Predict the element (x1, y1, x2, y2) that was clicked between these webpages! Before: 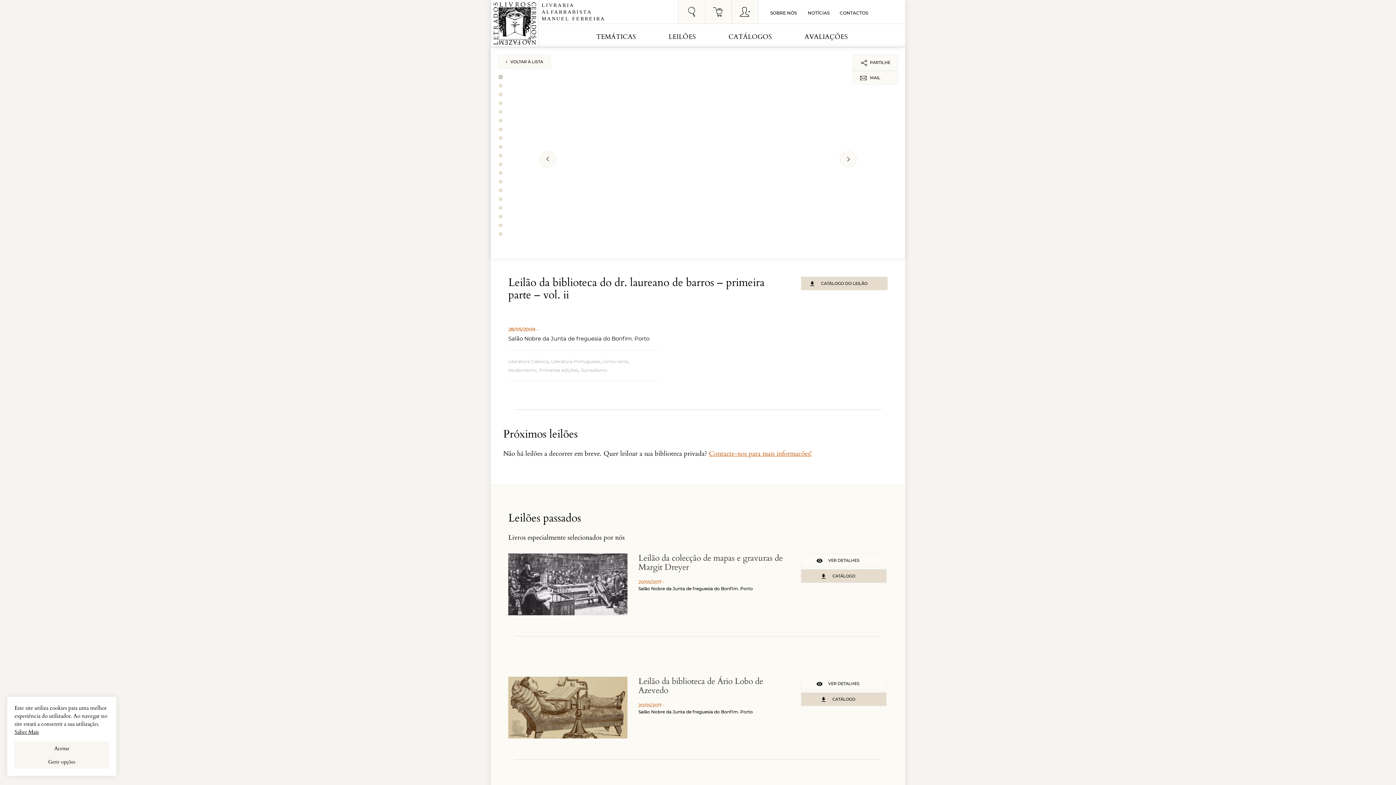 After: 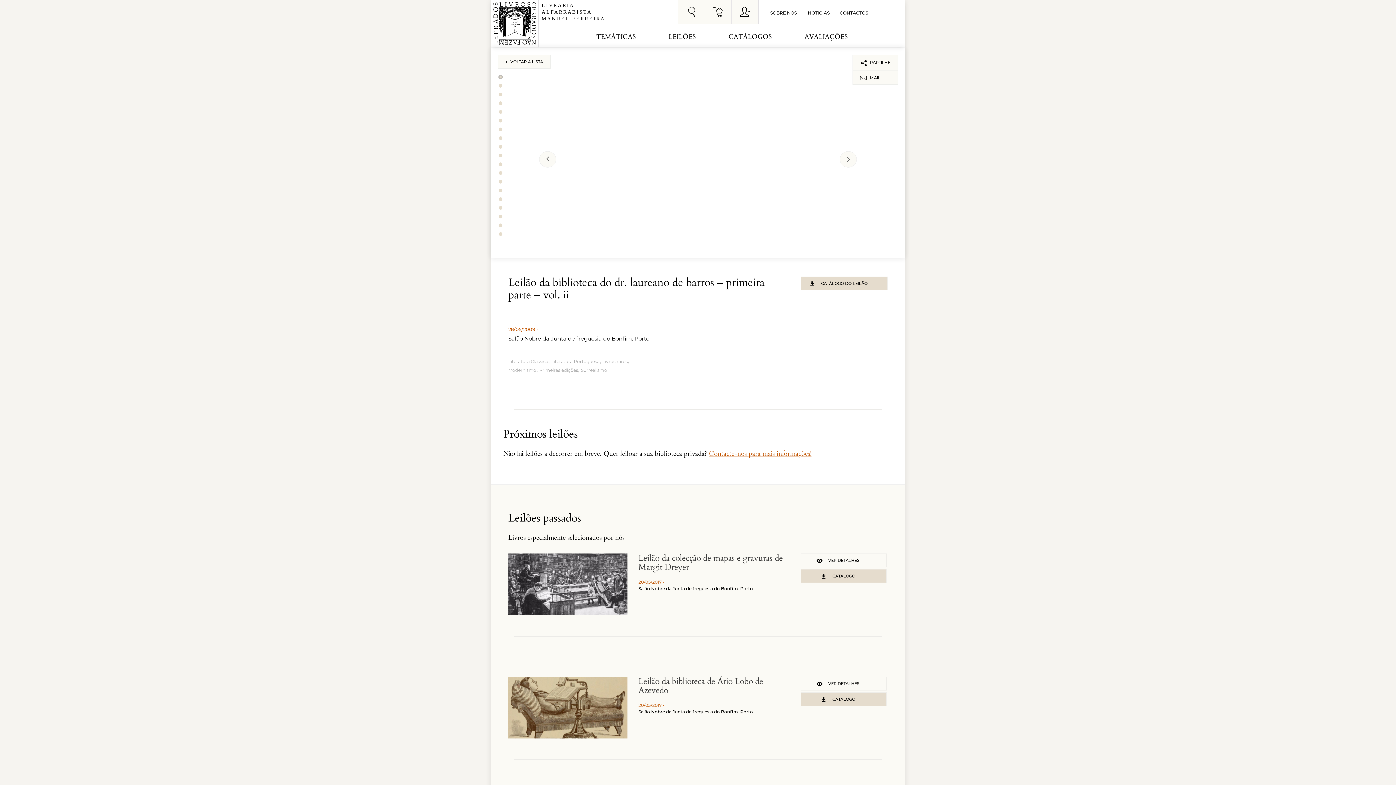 Action: label: Aceitar bbox: (14, 742, 109, 755)